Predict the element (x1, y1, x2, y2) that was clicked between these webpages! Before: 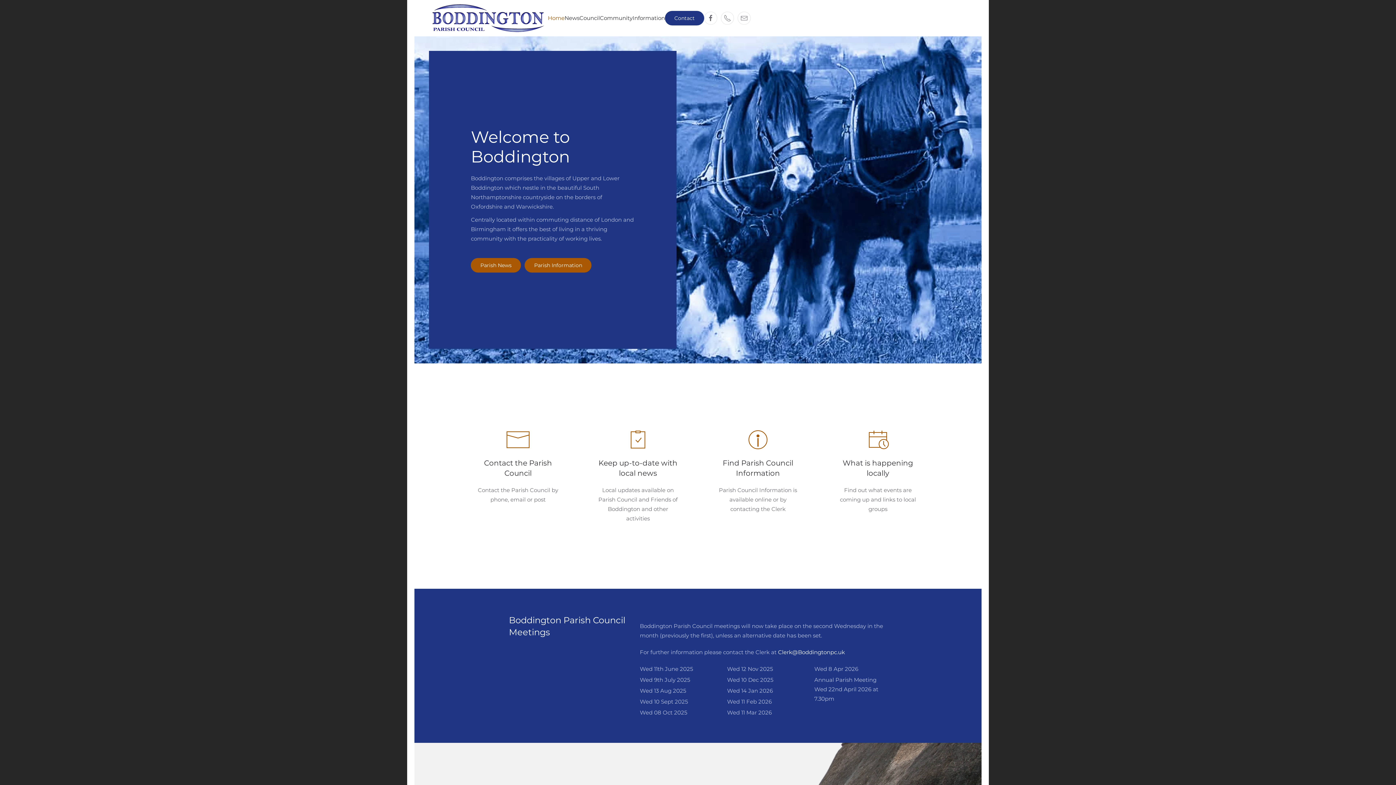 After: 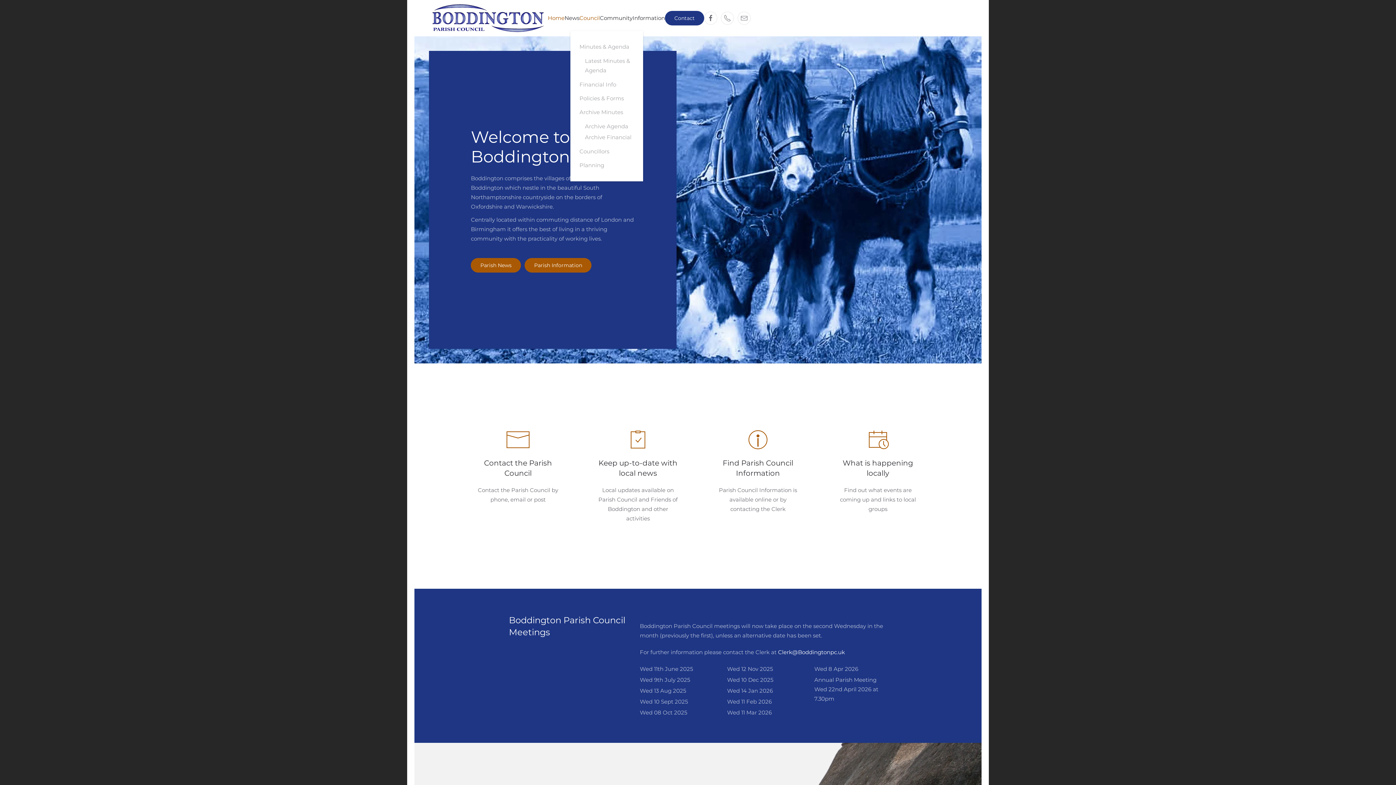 Action: bbox: (579, 0, 600, 36) label: Council